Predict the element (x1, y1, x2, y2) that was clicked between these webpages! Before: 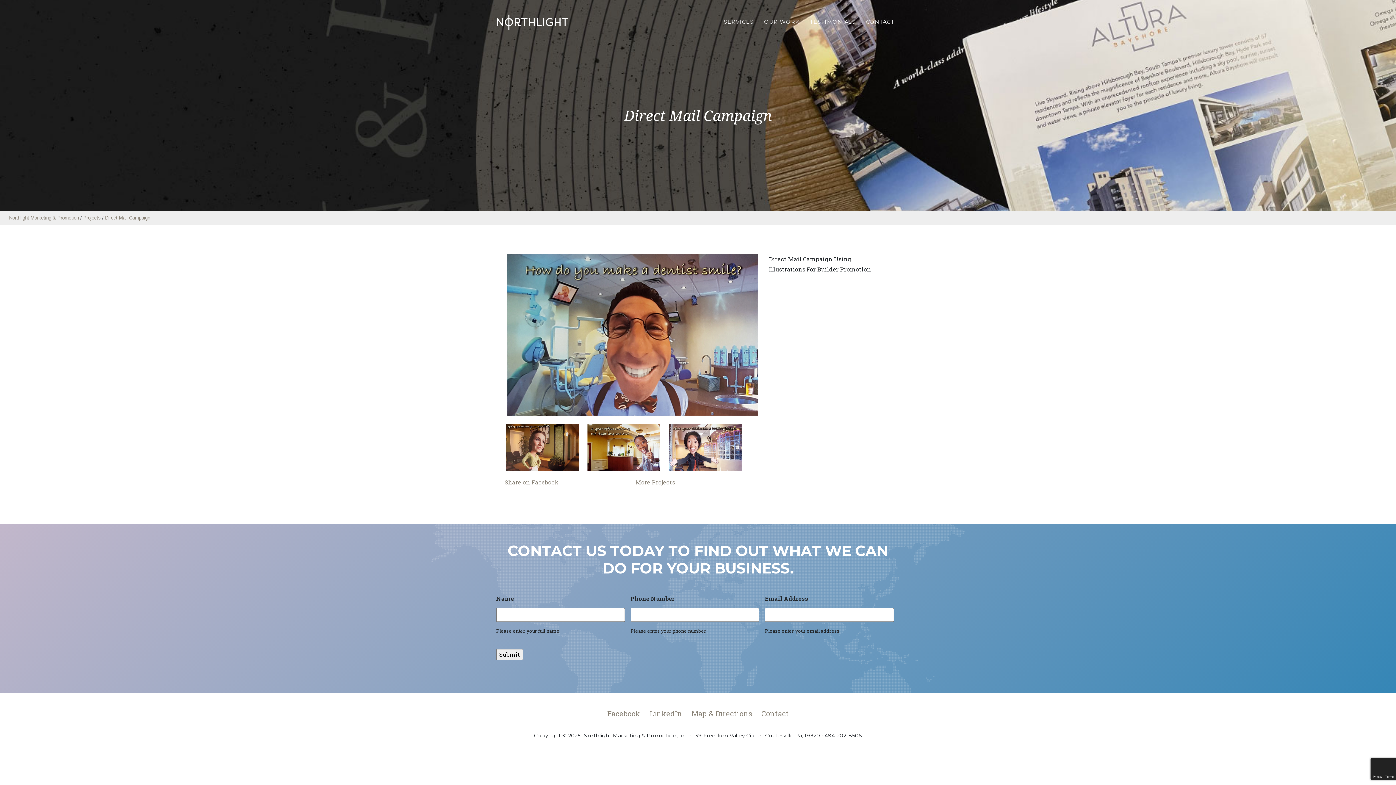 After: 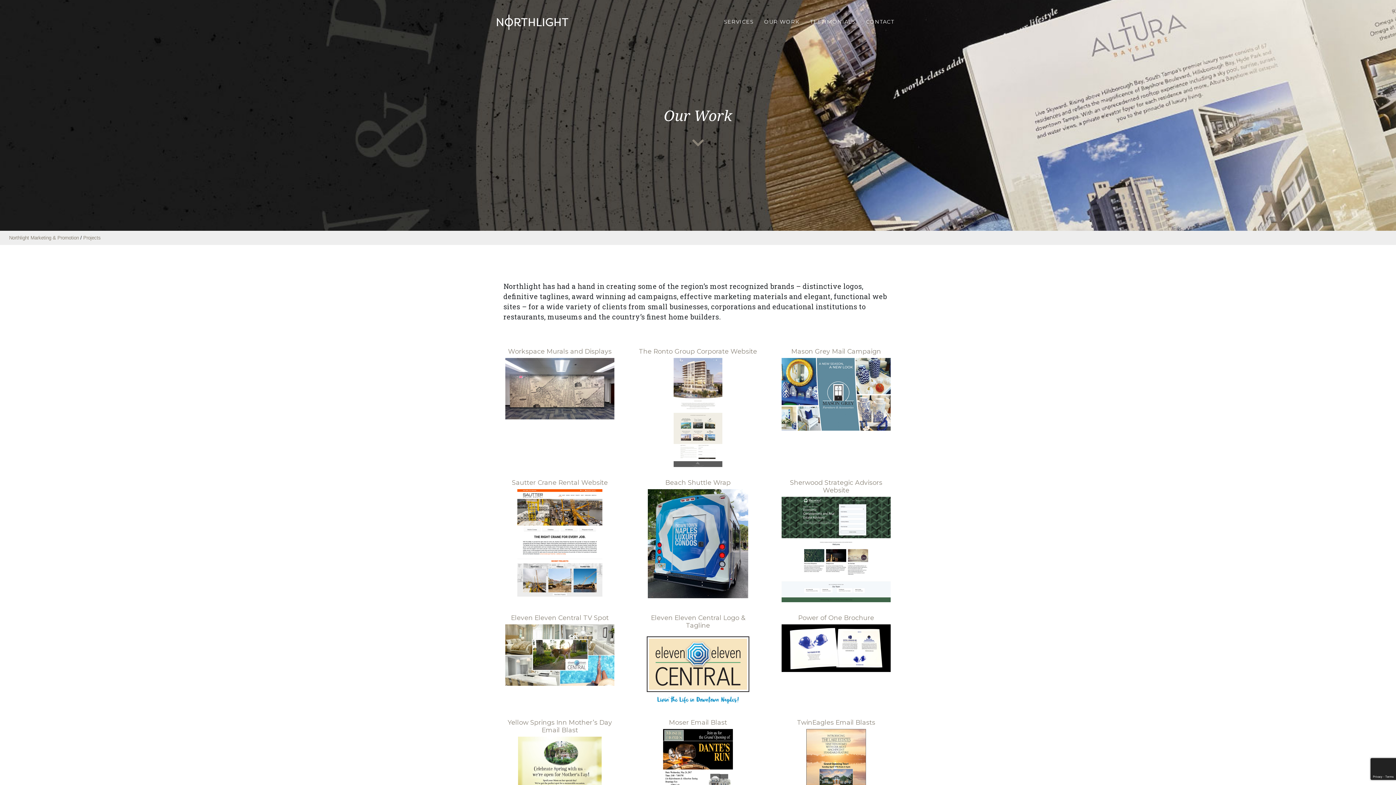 Action: bbox: (759, 12, 804, 31) label: OUR WORK